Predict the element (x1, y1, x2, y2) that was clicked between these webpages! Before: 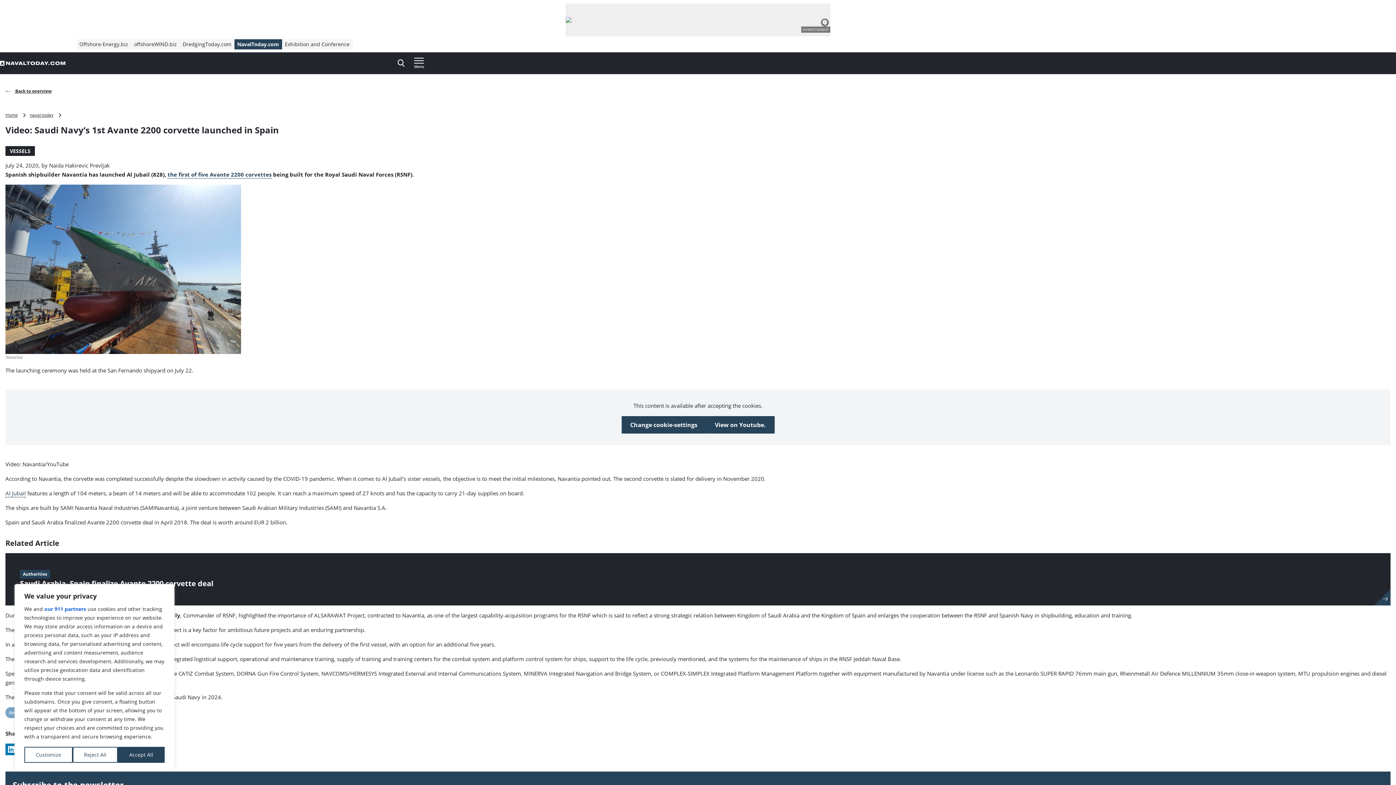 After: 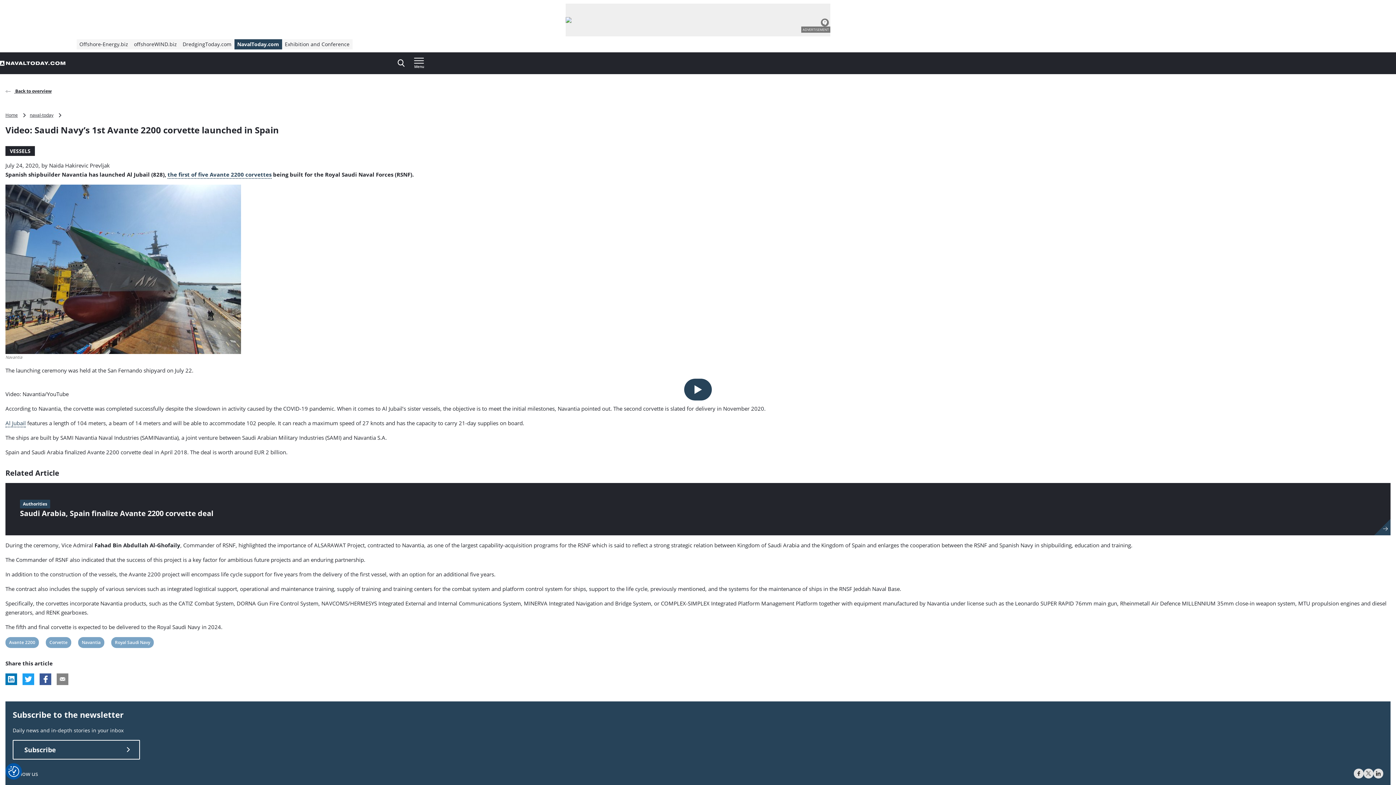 Action: label: Accept All bbox: (117, 747, 164, 763)